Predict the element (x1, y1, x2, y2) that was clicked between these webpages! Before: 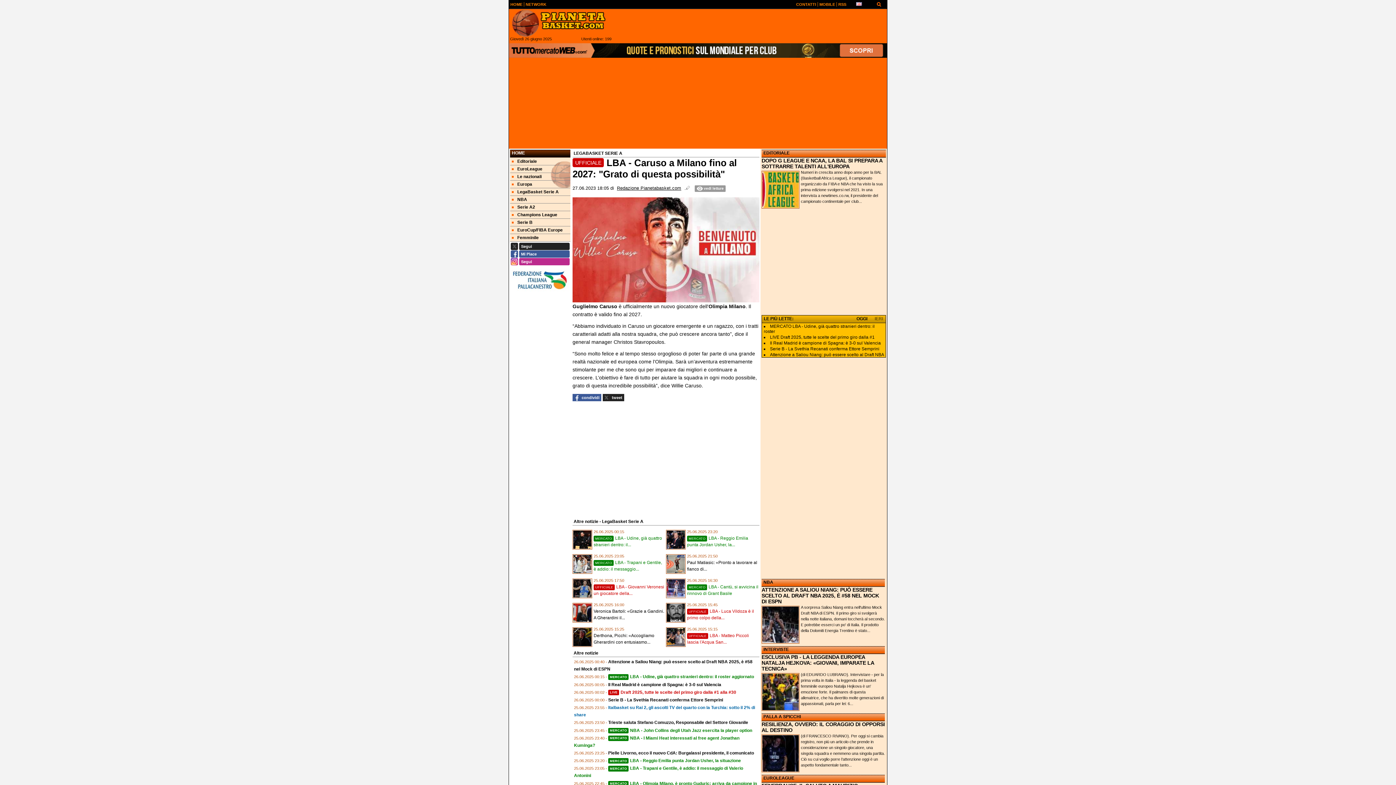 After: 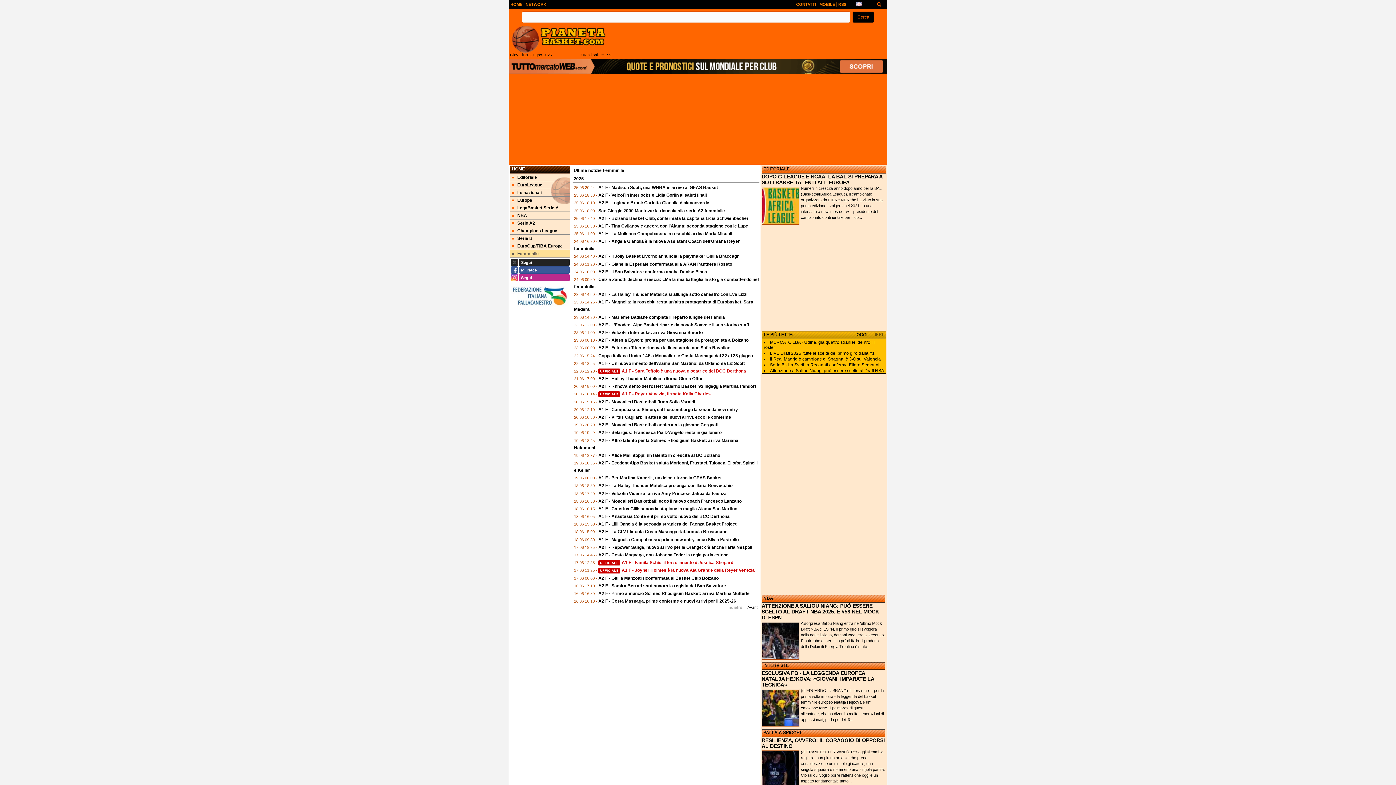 Action: label: Femminile bbox: (510, 234, 570, 241)